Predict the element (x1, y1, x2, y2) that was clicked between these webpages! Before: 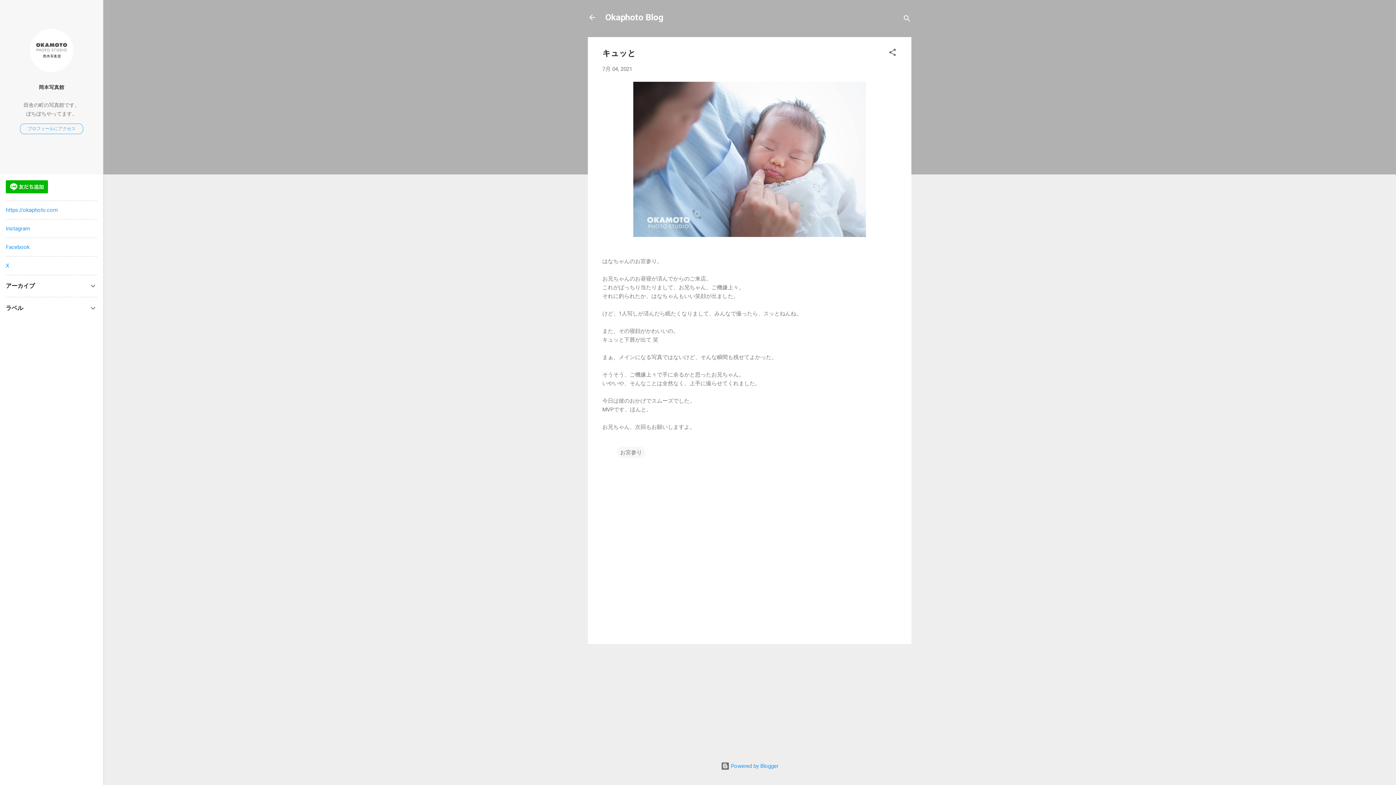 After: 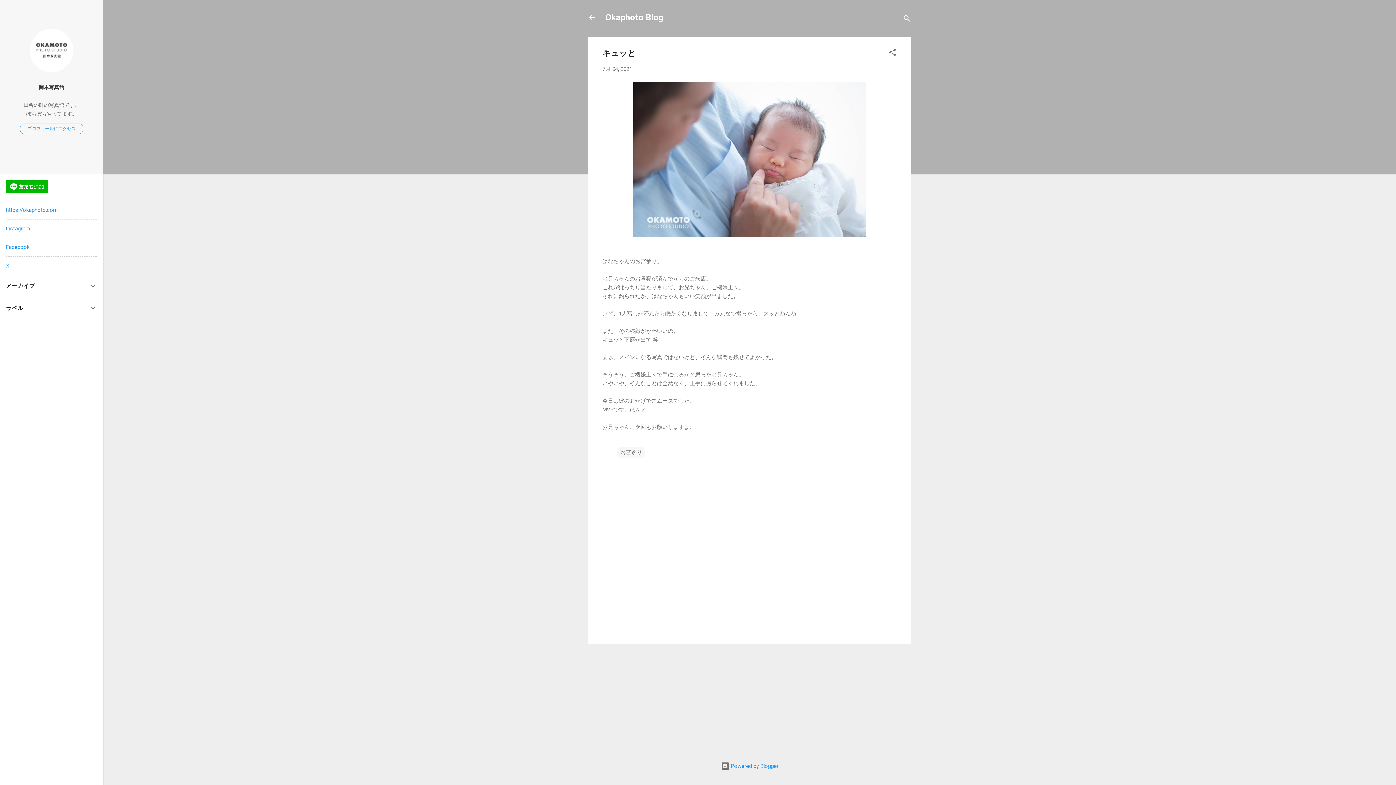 Action: label: 7月 04, 2021 bbox: (602, 65, 632, 72)